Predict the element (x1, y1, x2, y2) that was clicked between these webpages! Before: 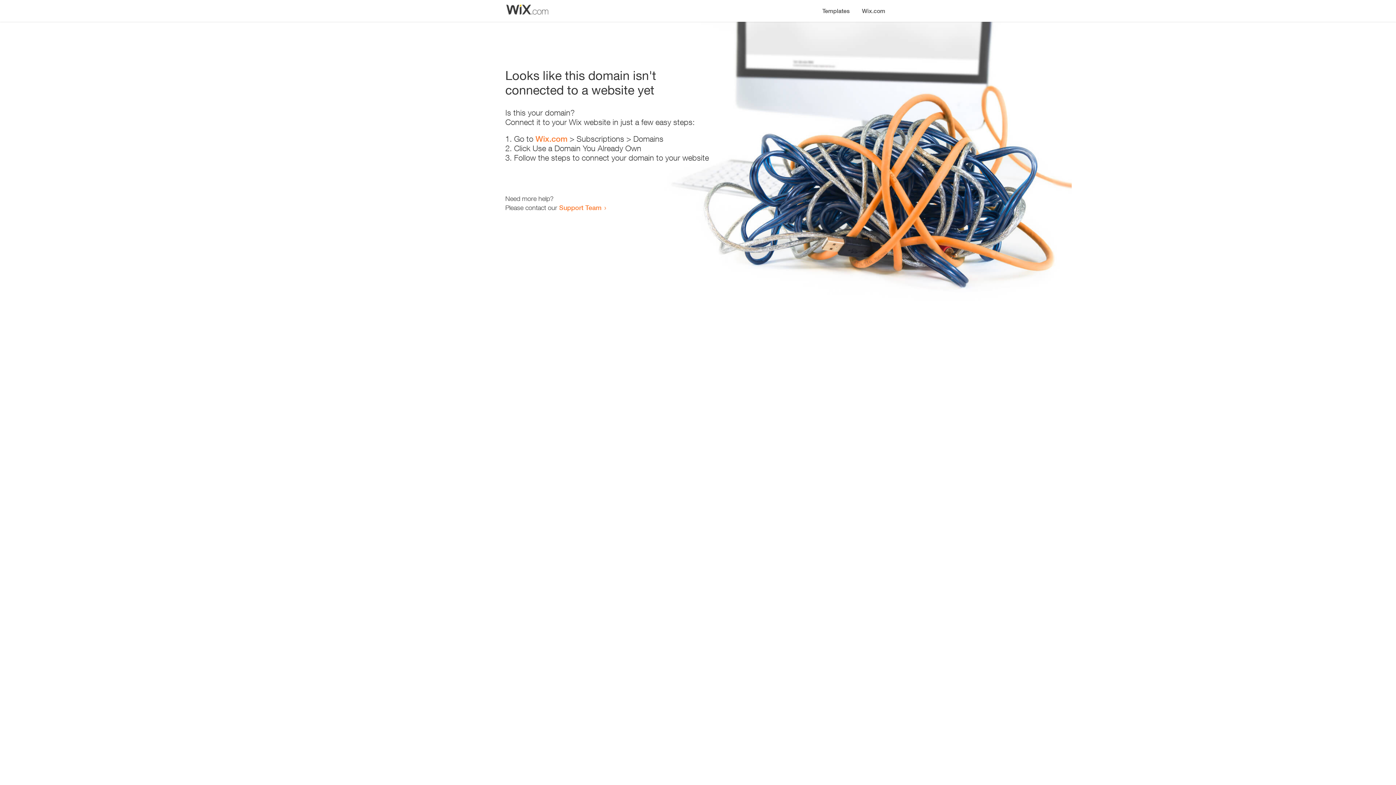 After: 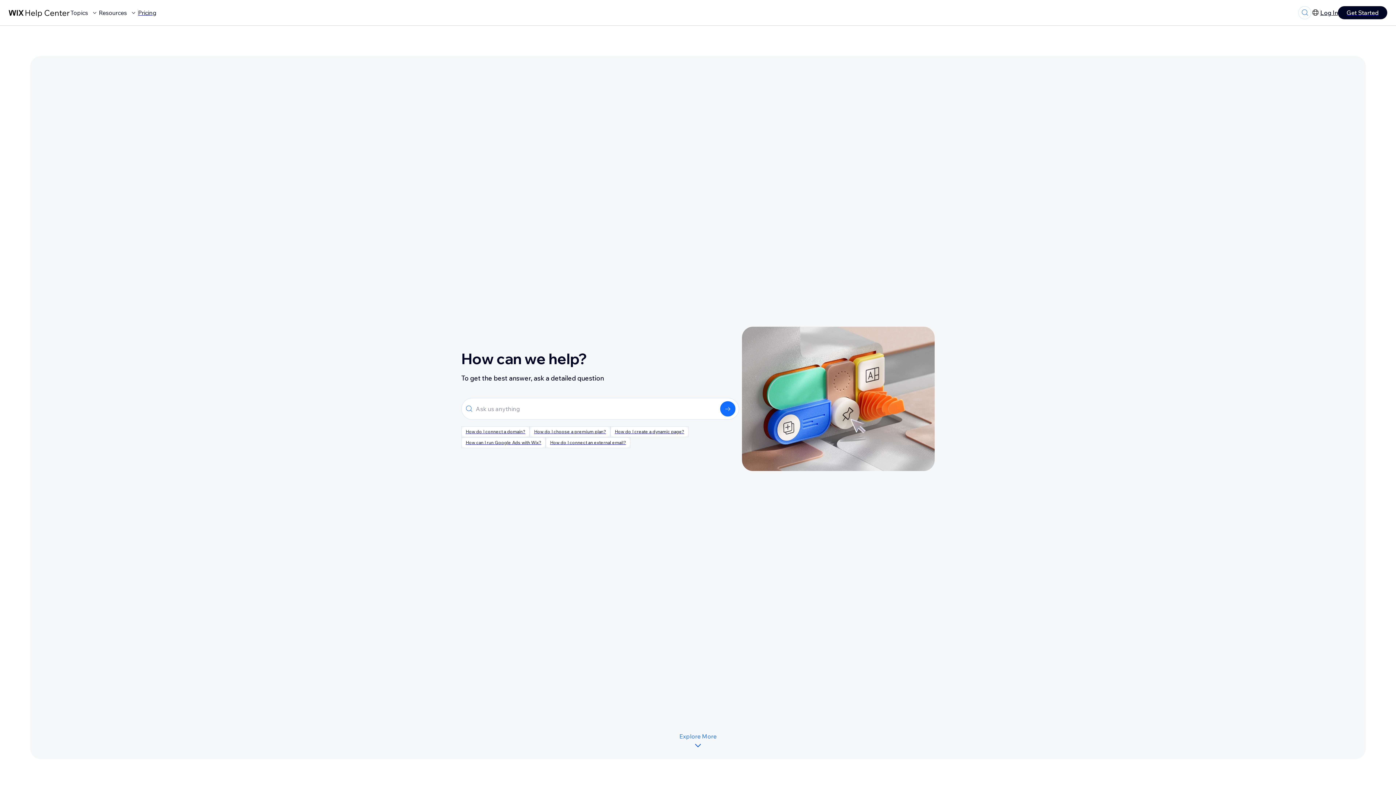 Action: label: Support Team bbox: (559, 203, 601, 211)